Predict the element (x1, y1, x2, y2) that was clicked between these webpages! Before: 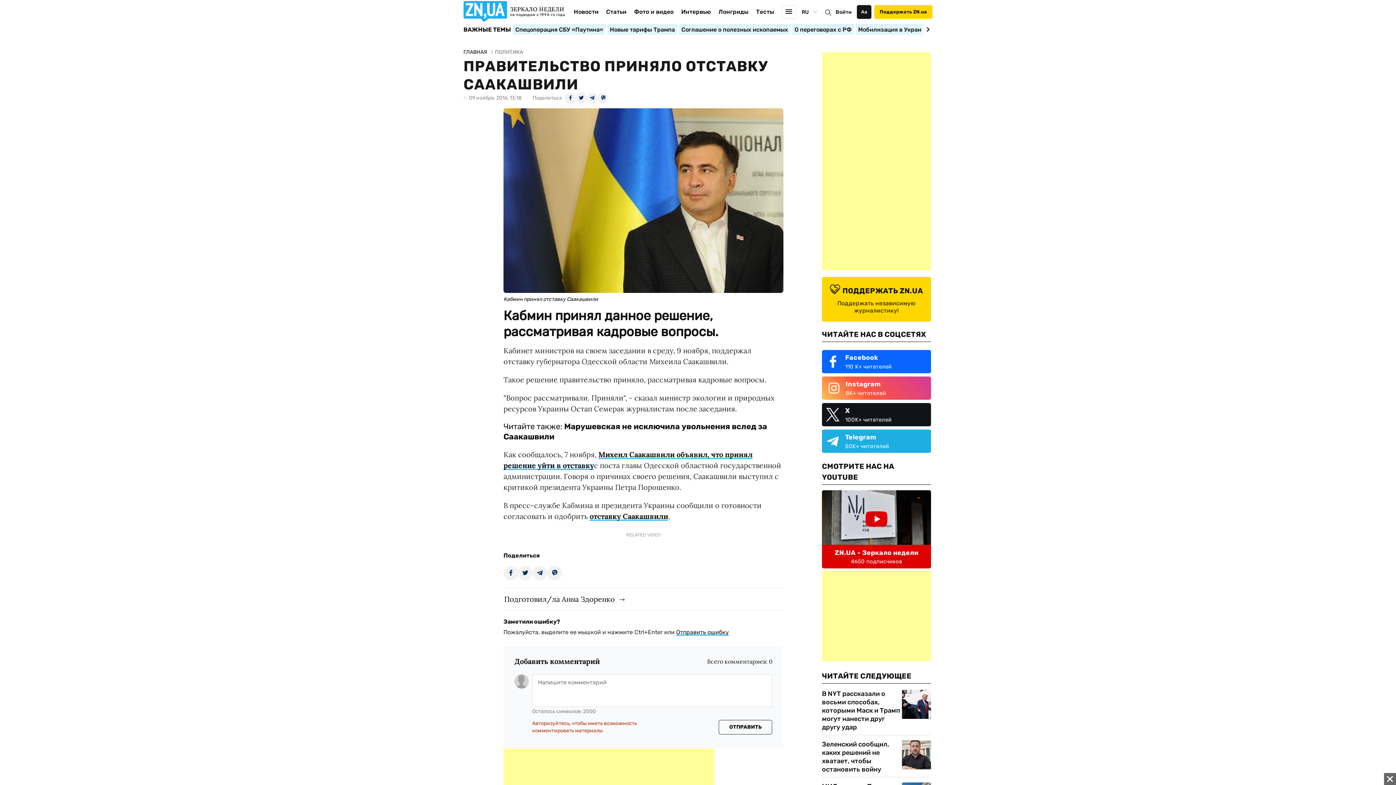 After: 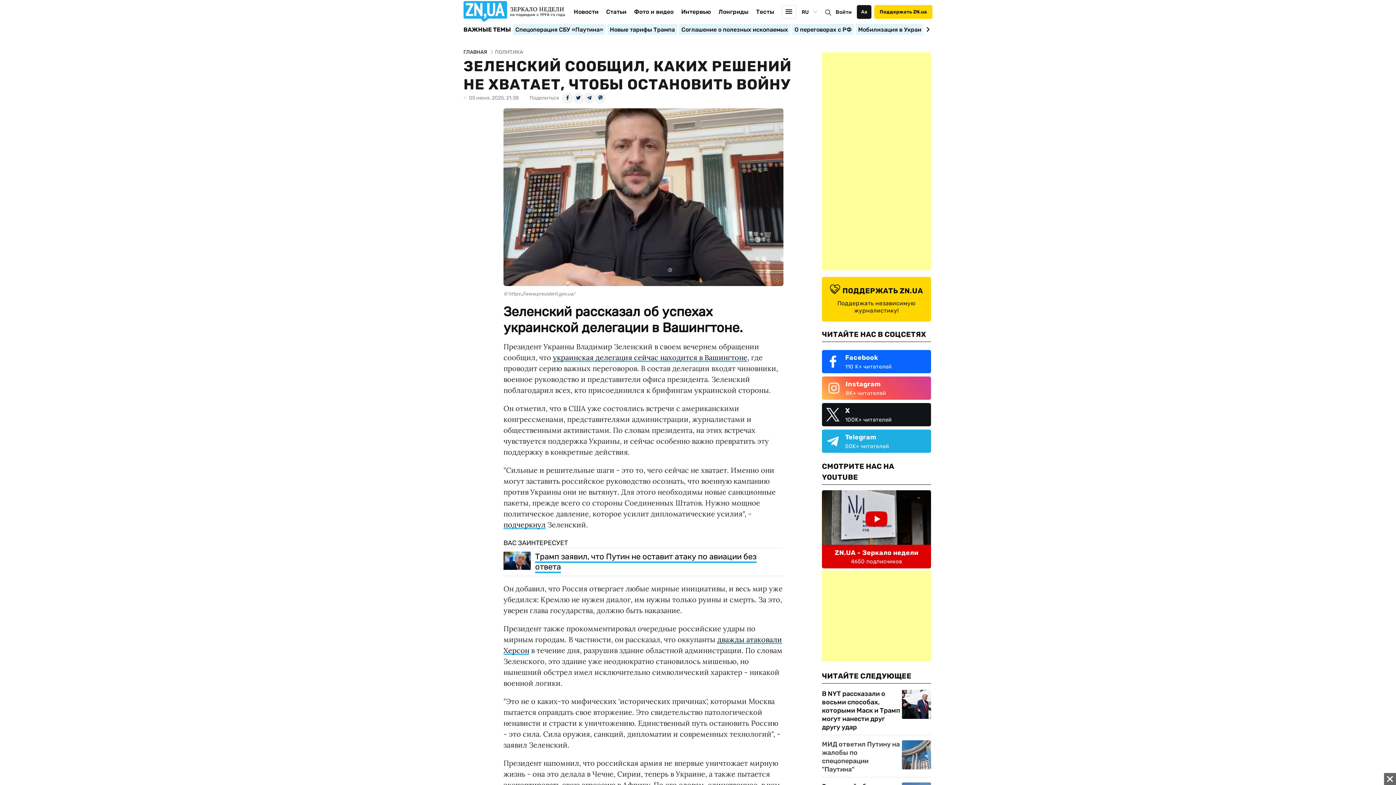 Action: label: Зеленский сообщил, каких решений не хватает, чтобы остановить войну bbox: (822, 740, 902, 774)